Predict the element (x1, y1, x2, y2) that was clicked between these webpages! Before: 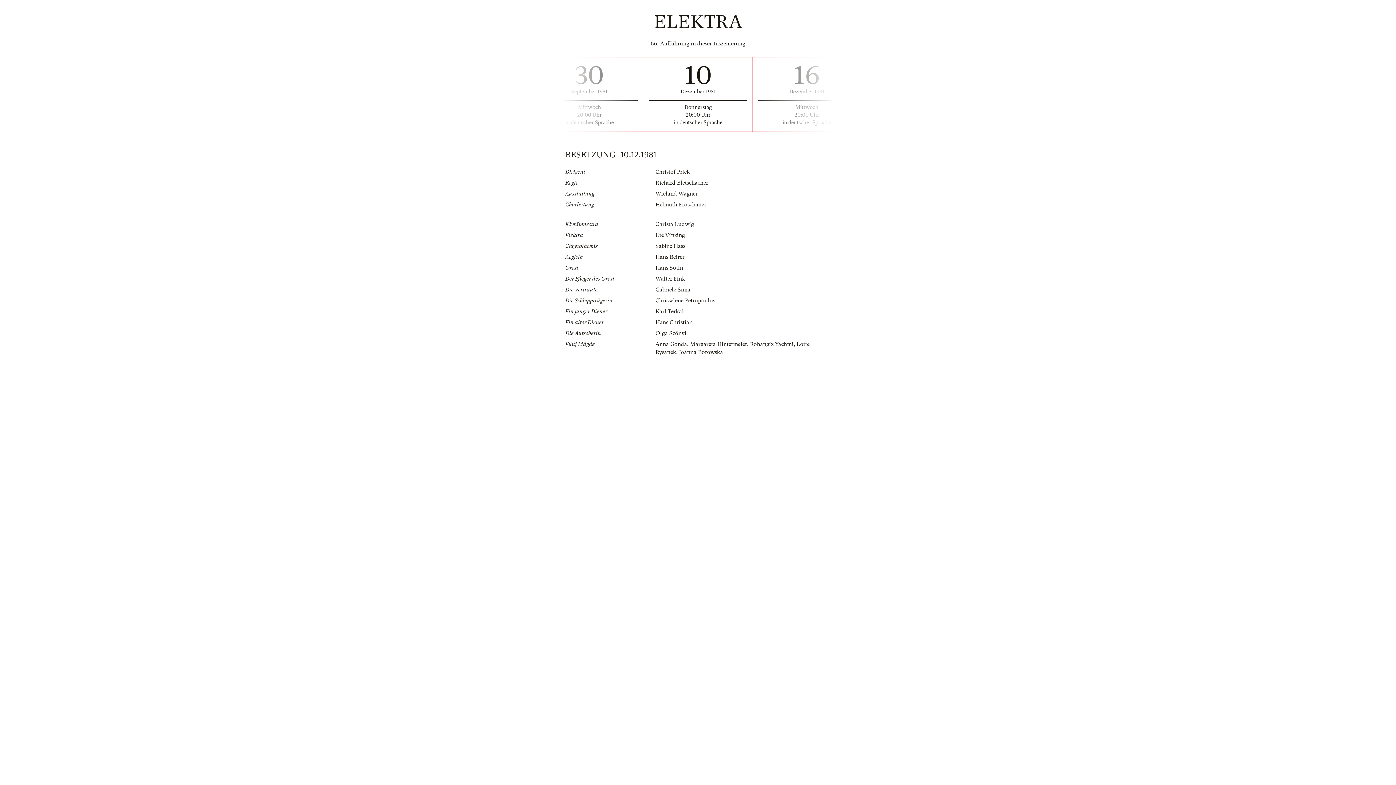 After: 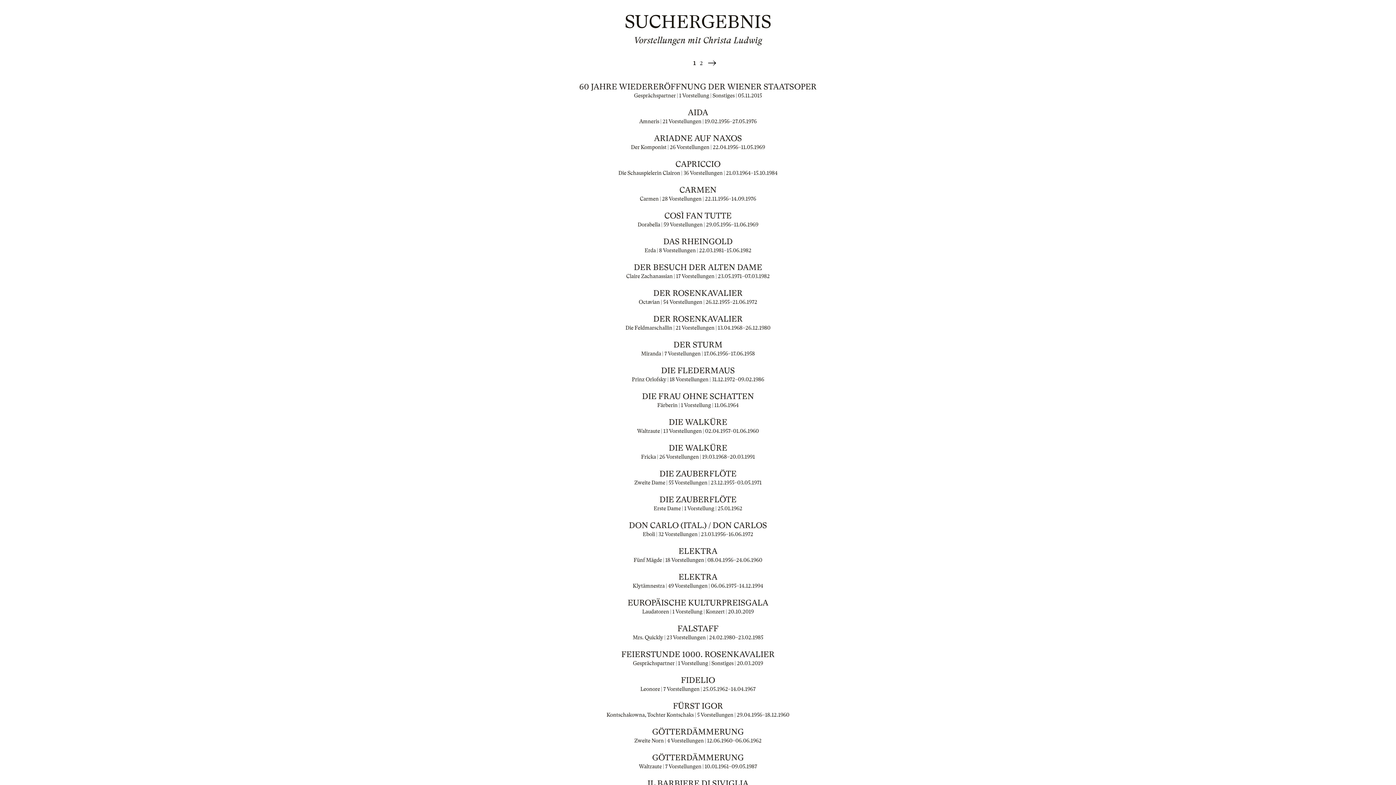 Action: label: Christa Ludwig bbox: (655, 221, 694, 227)